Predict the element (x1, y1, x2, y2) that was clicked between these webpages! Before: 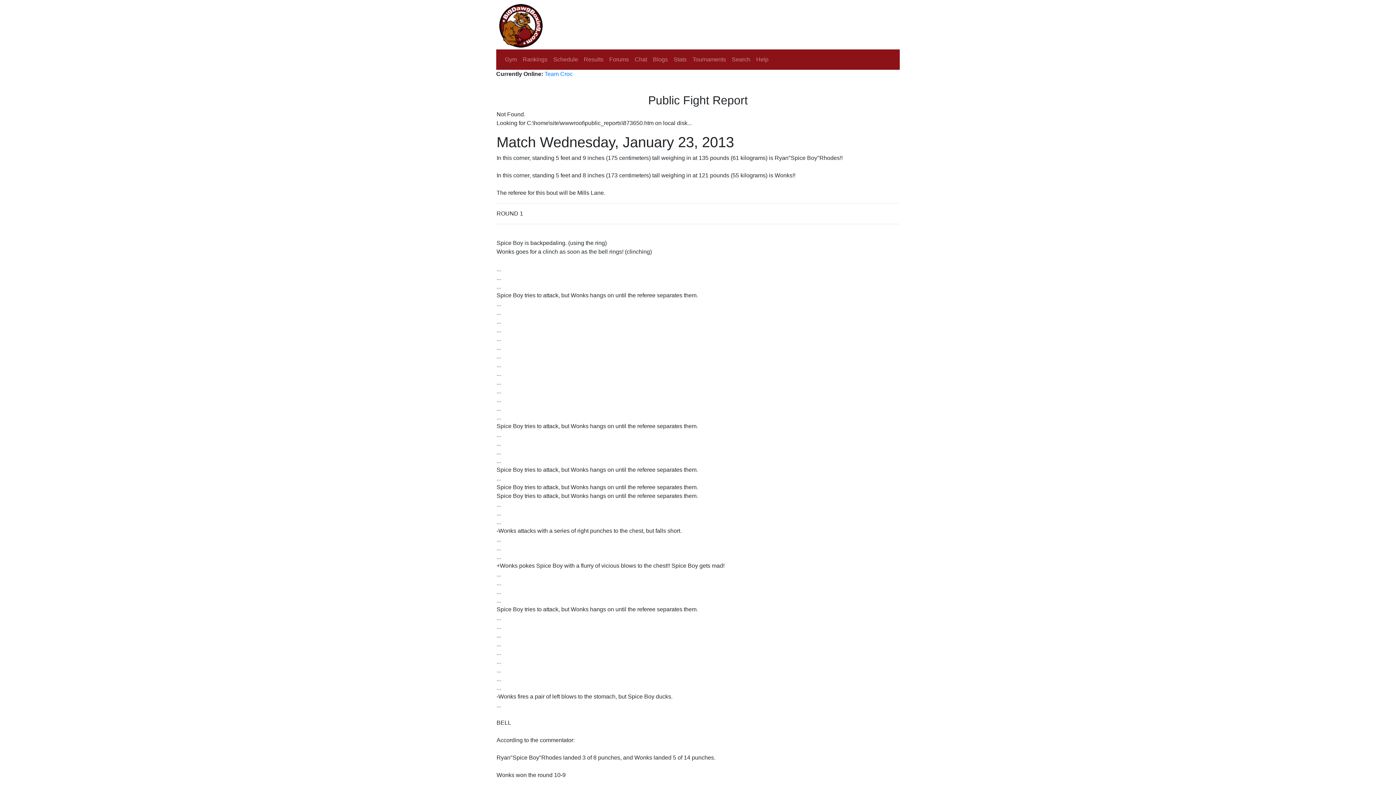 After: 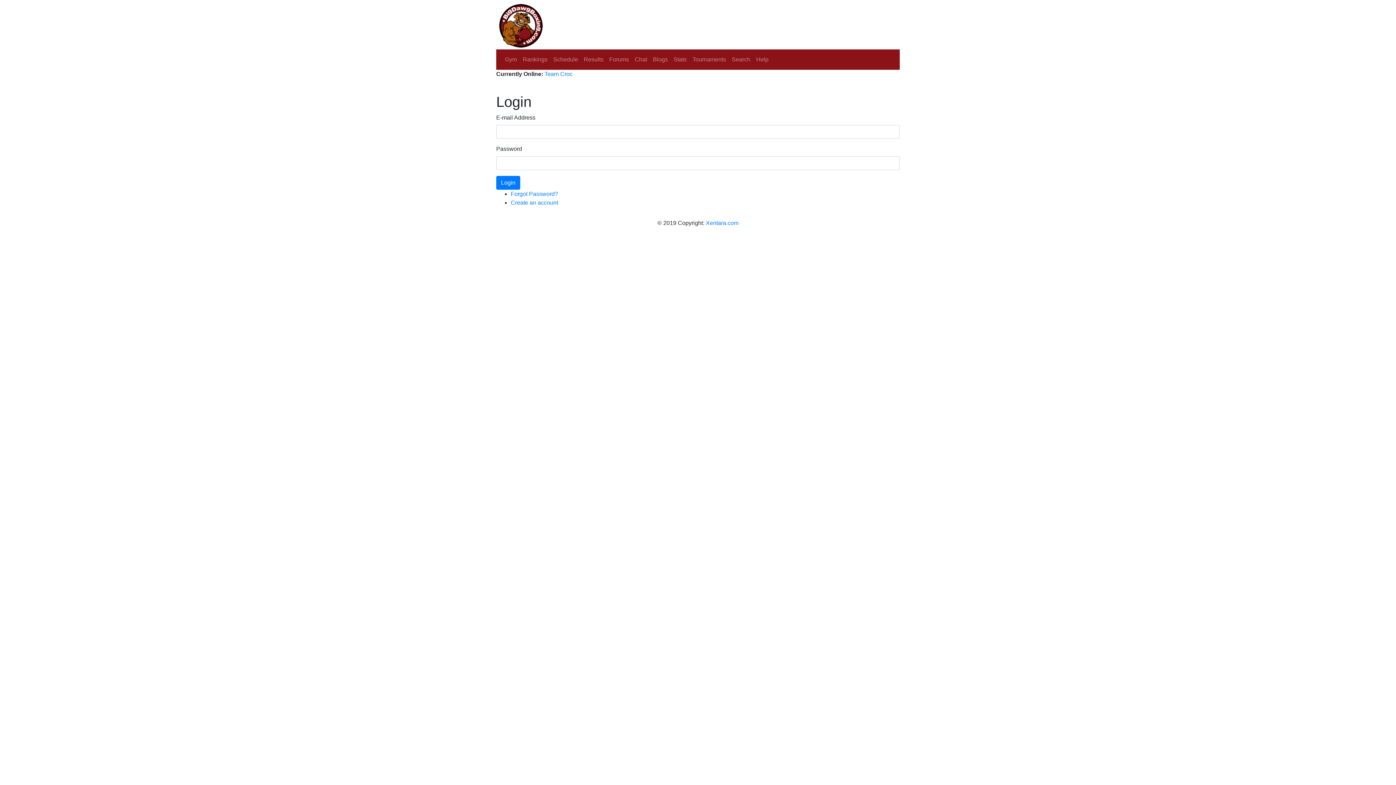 Action: bbox: (502, 52, 520, 66) label: Gym